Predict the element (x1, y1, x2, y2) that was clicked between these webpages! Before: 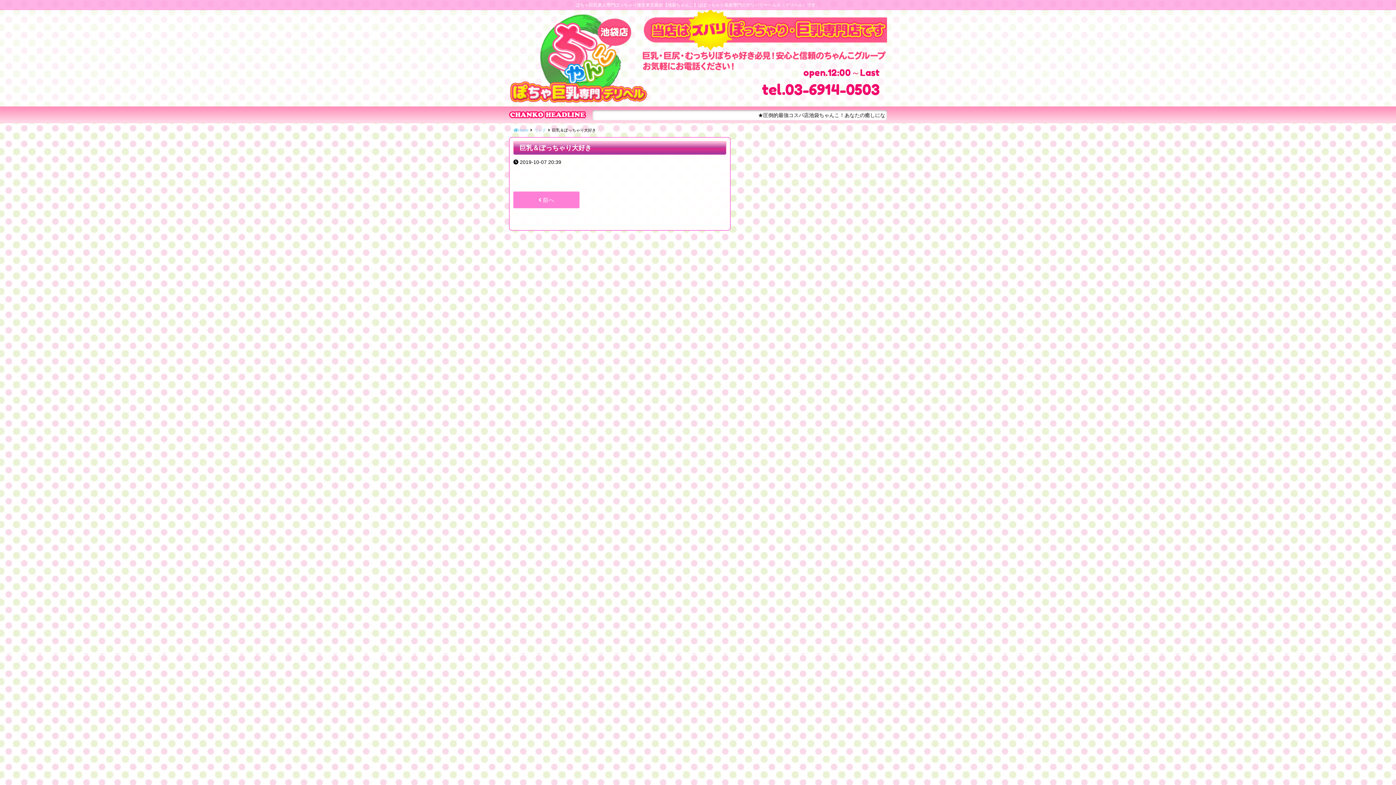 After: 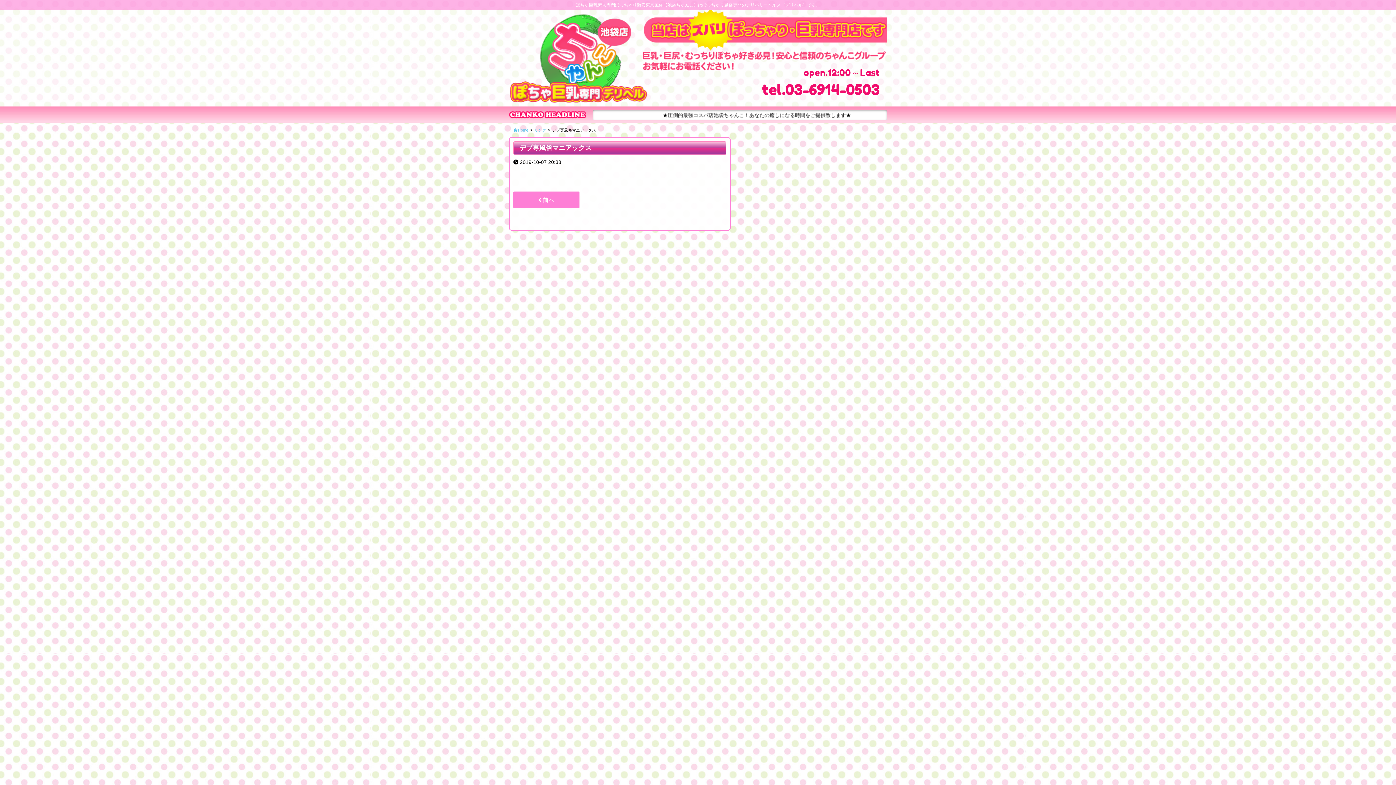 Action: bbox: (513, 191, 579, 208) label:  前へ